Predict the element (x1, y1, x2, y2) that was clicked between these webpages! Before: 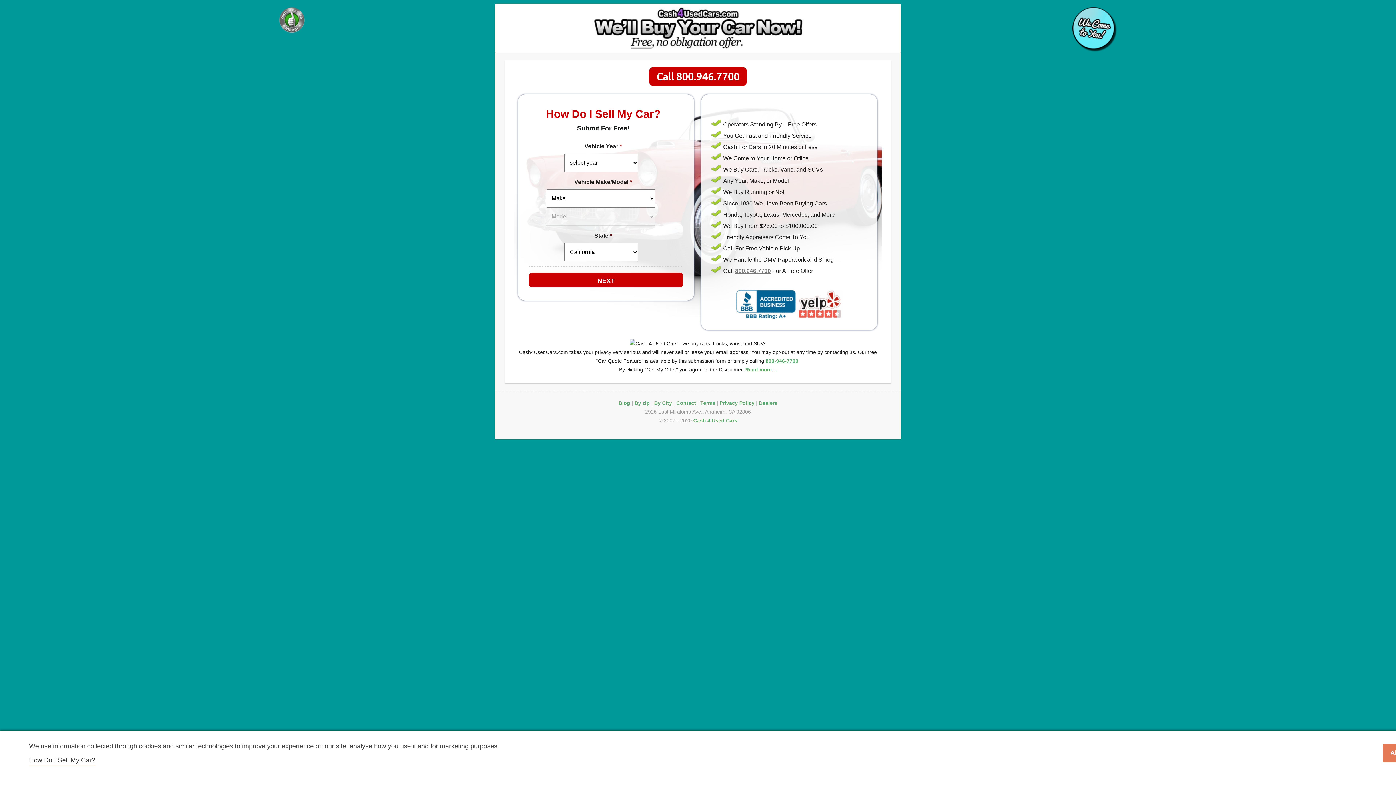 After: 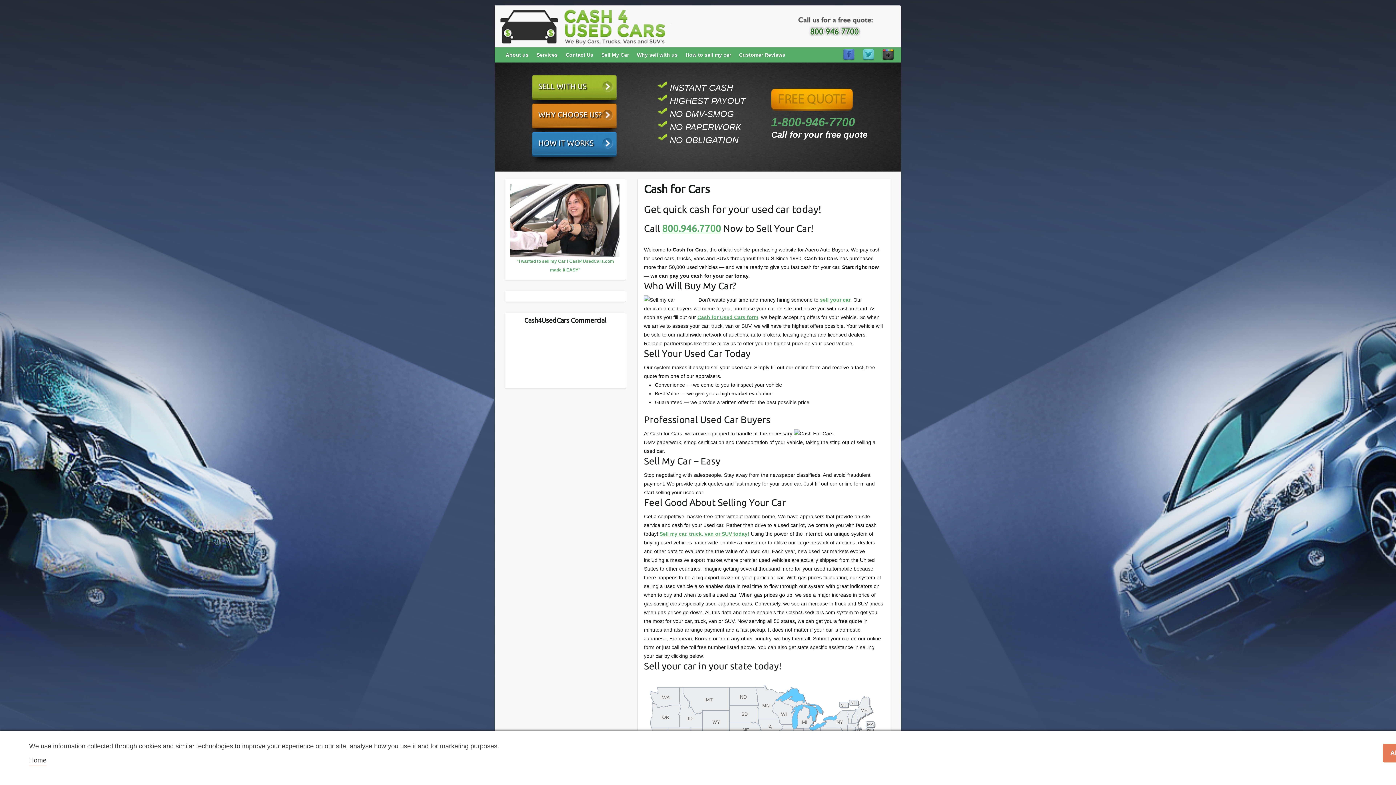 Action: label: Cash 4 Used Cars bbox: (693, 417, 737, 423)